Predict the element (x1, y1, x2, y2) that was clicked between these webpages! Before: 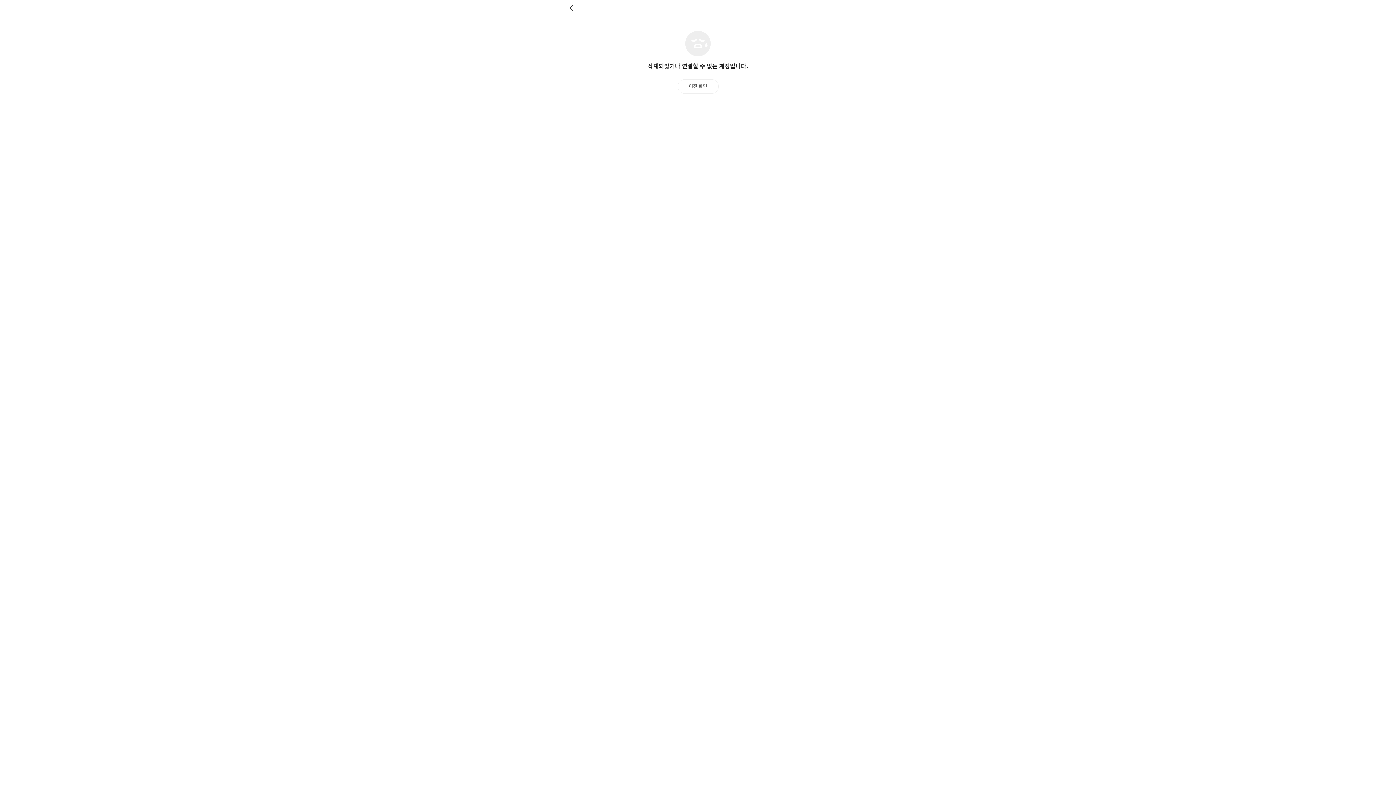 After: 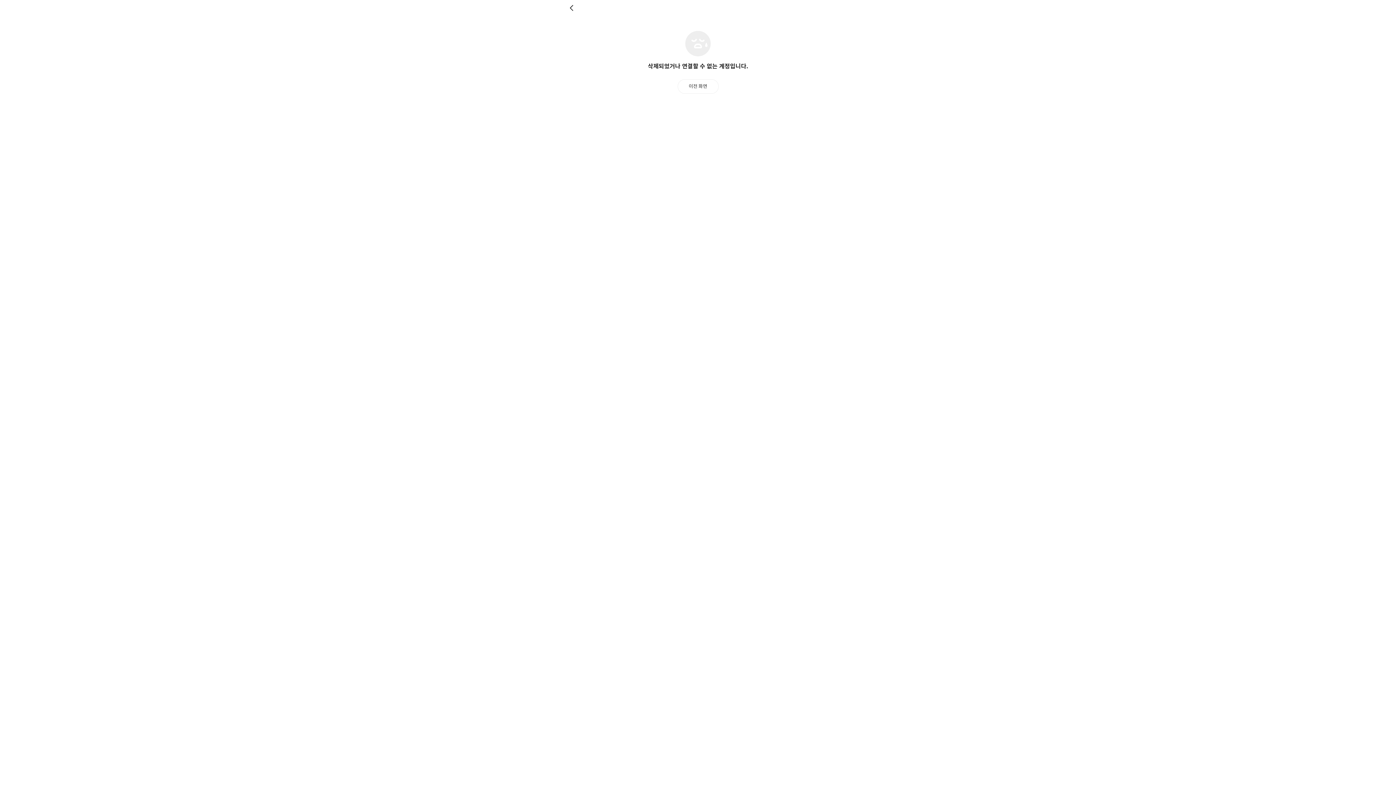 Action: label: 이전 화면 bbox: (677, 79, 718, 93)